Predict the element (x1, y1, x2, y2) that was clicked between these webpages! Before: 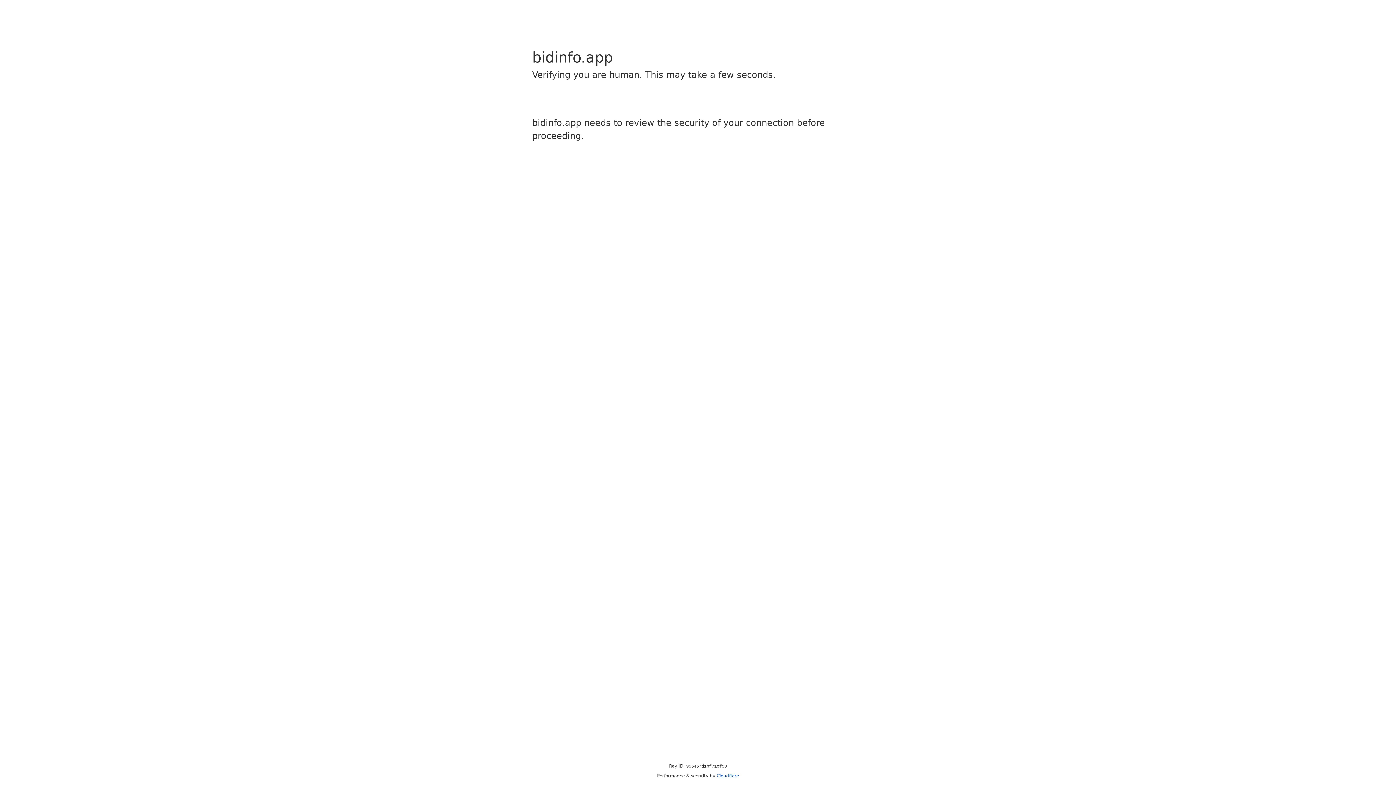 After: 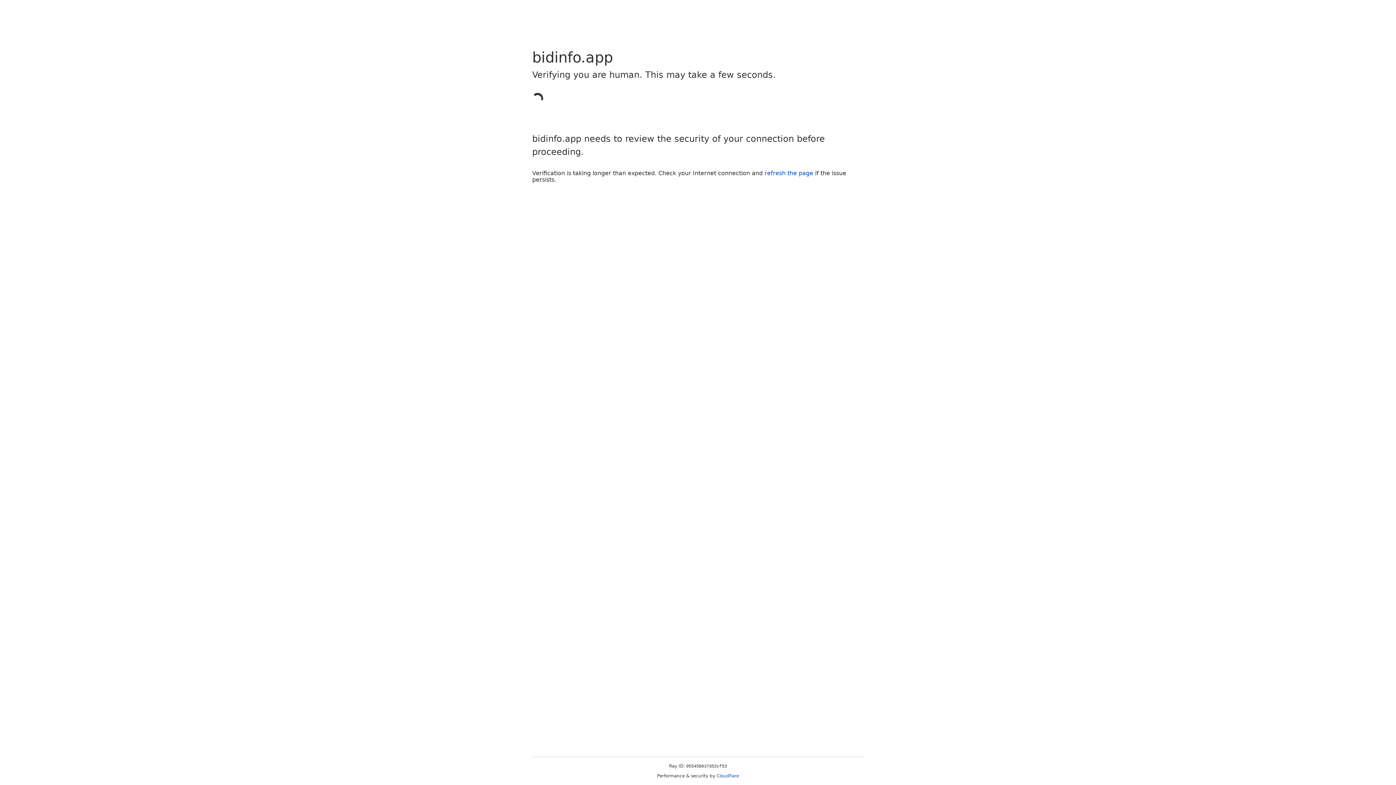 Action: label: Cloudflare bbox: (716, 773, 739, 778)